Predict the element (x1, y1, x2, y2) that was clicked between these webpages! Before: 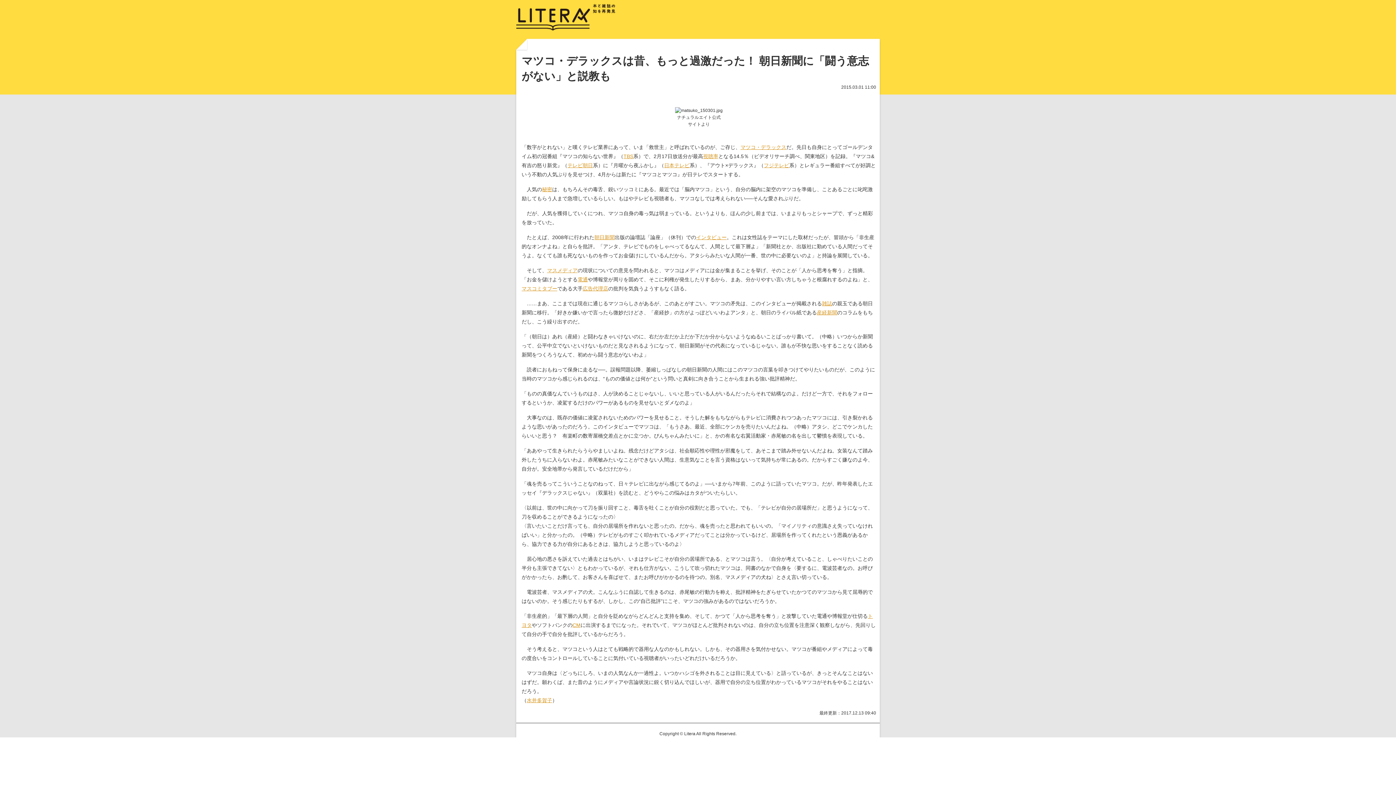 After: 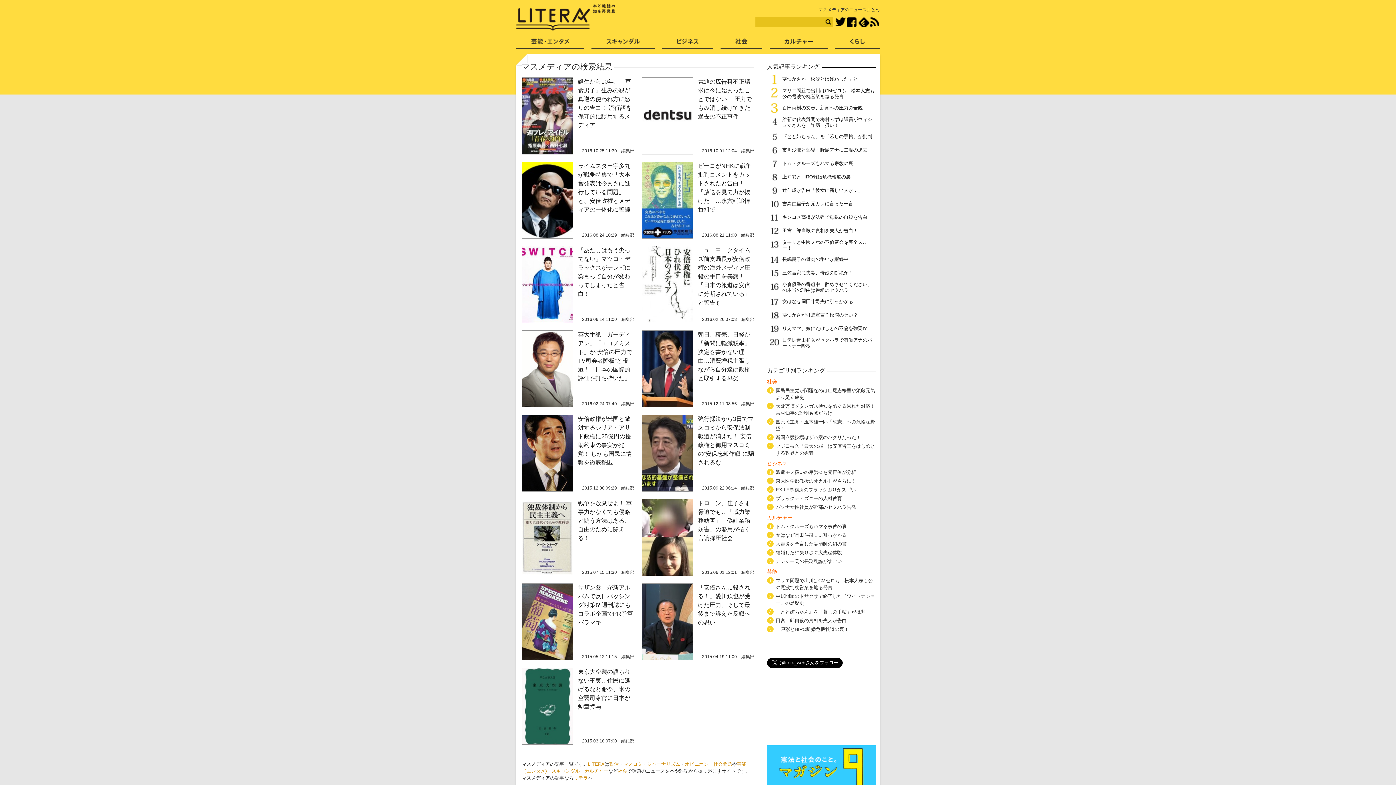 Action: bbox: (547, 267, 577, 273) label: マスメディア